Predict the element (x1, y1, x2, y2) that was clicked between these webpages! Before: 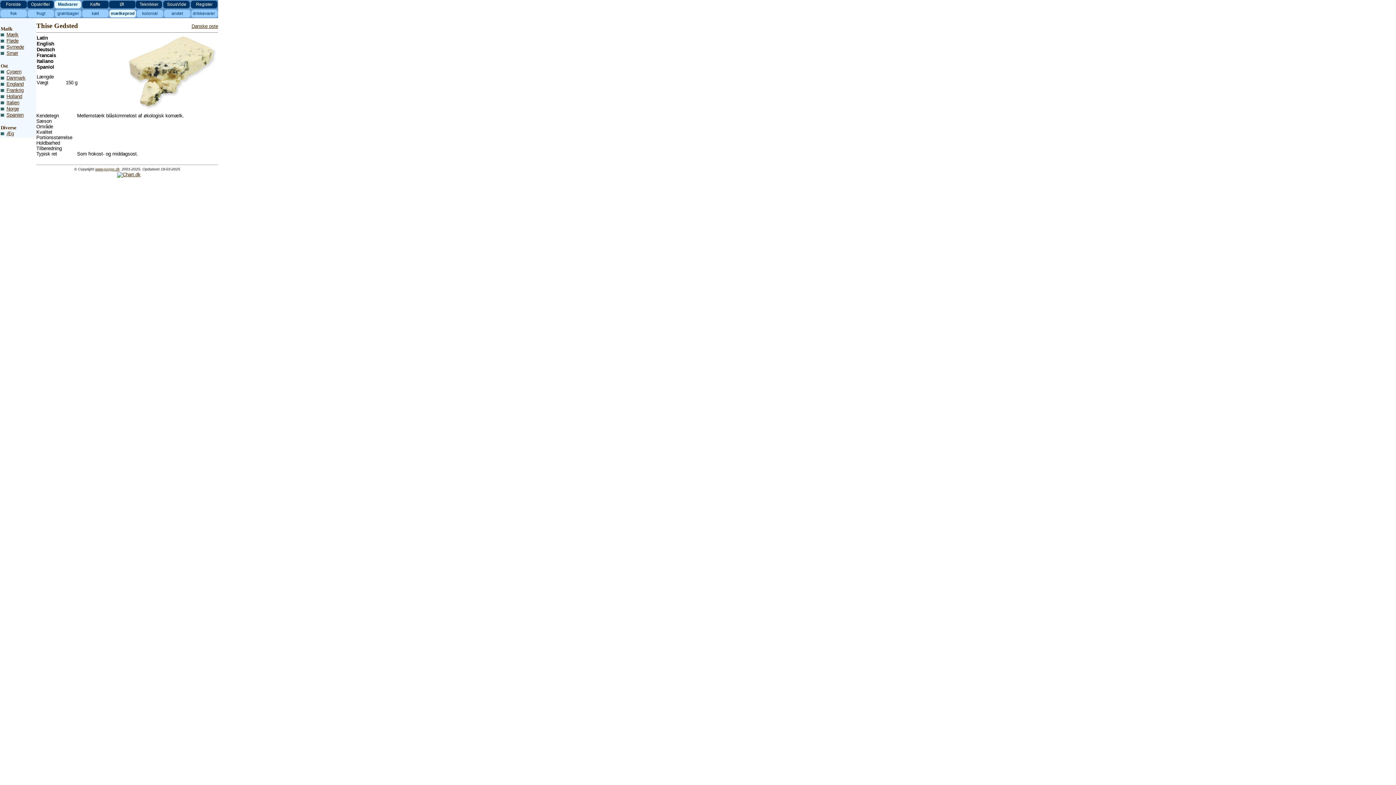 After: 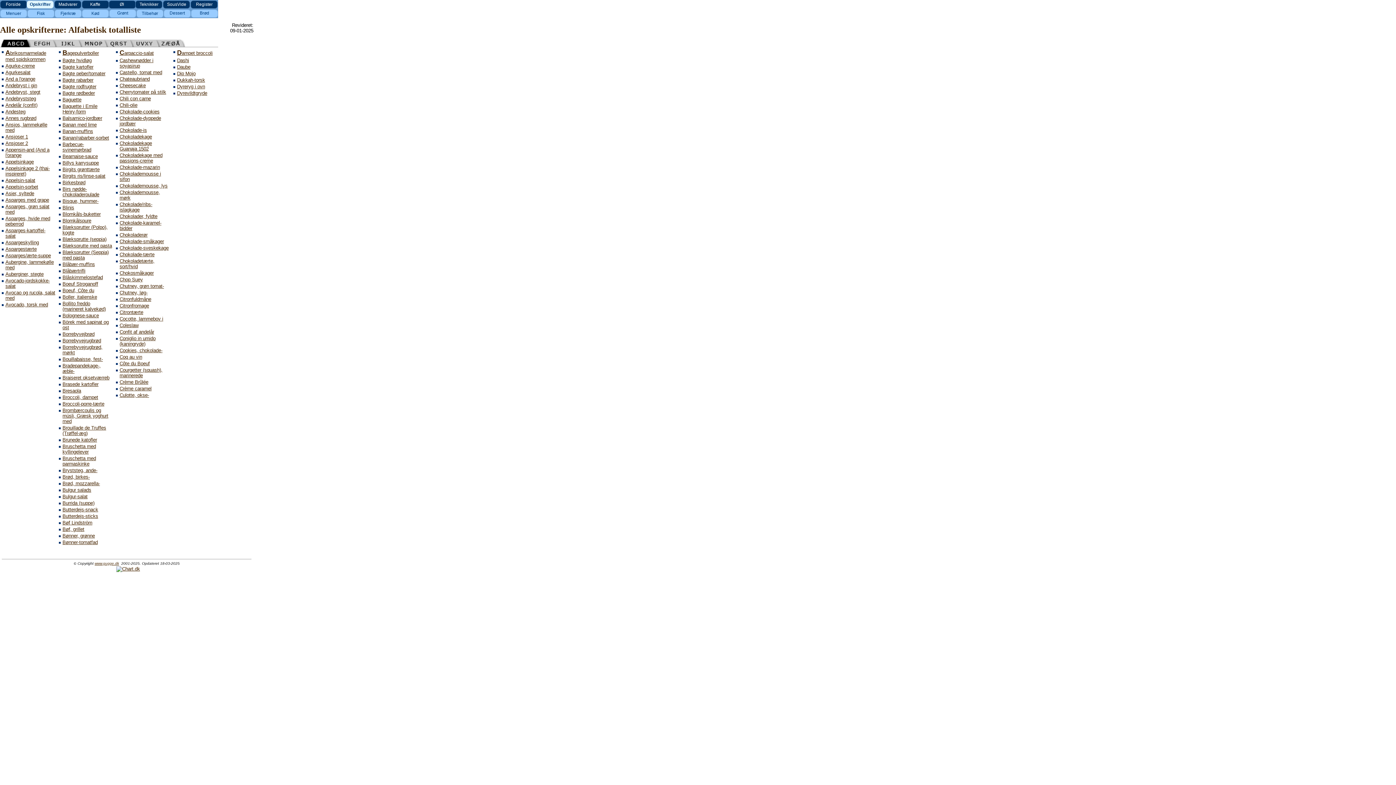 Action: bbox: (31, 1, 50, 6) label: Opskrifter